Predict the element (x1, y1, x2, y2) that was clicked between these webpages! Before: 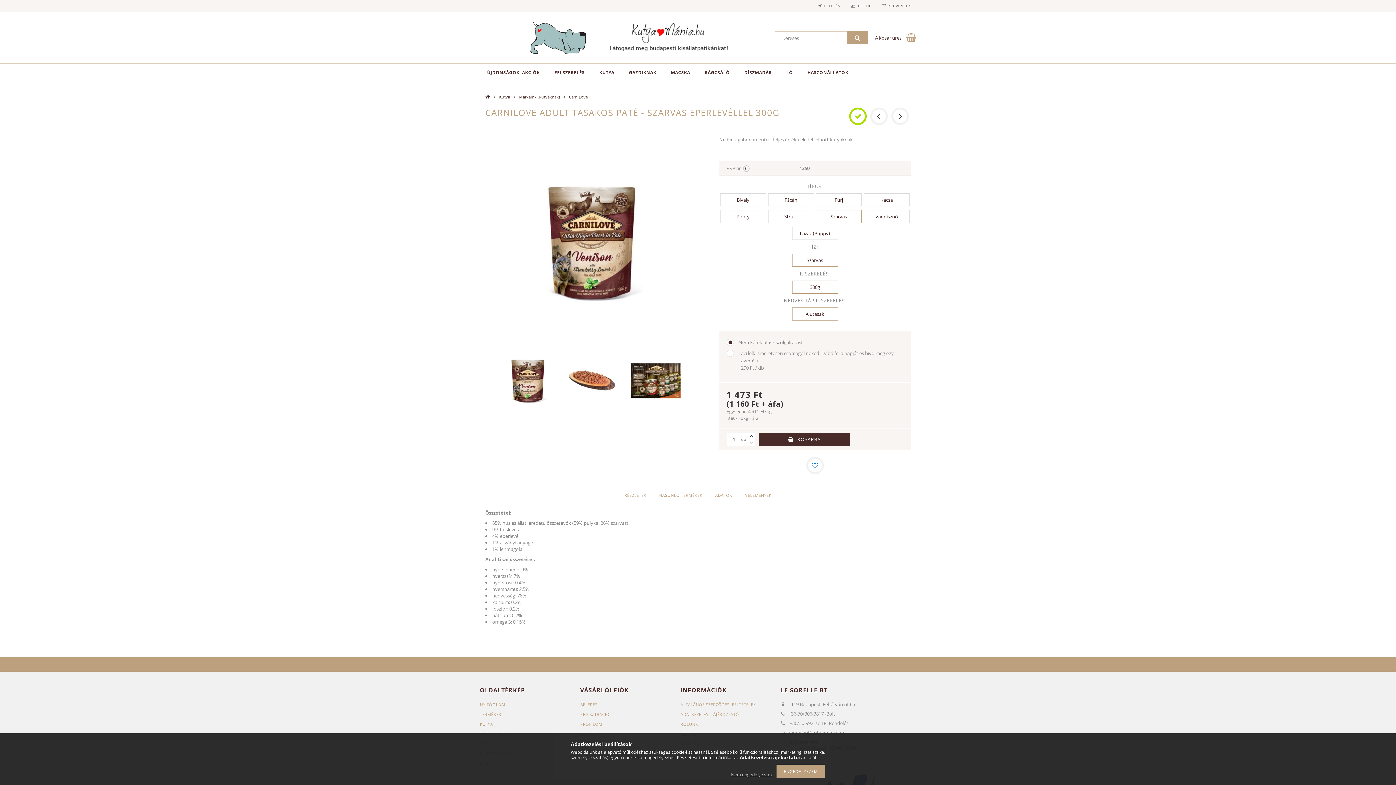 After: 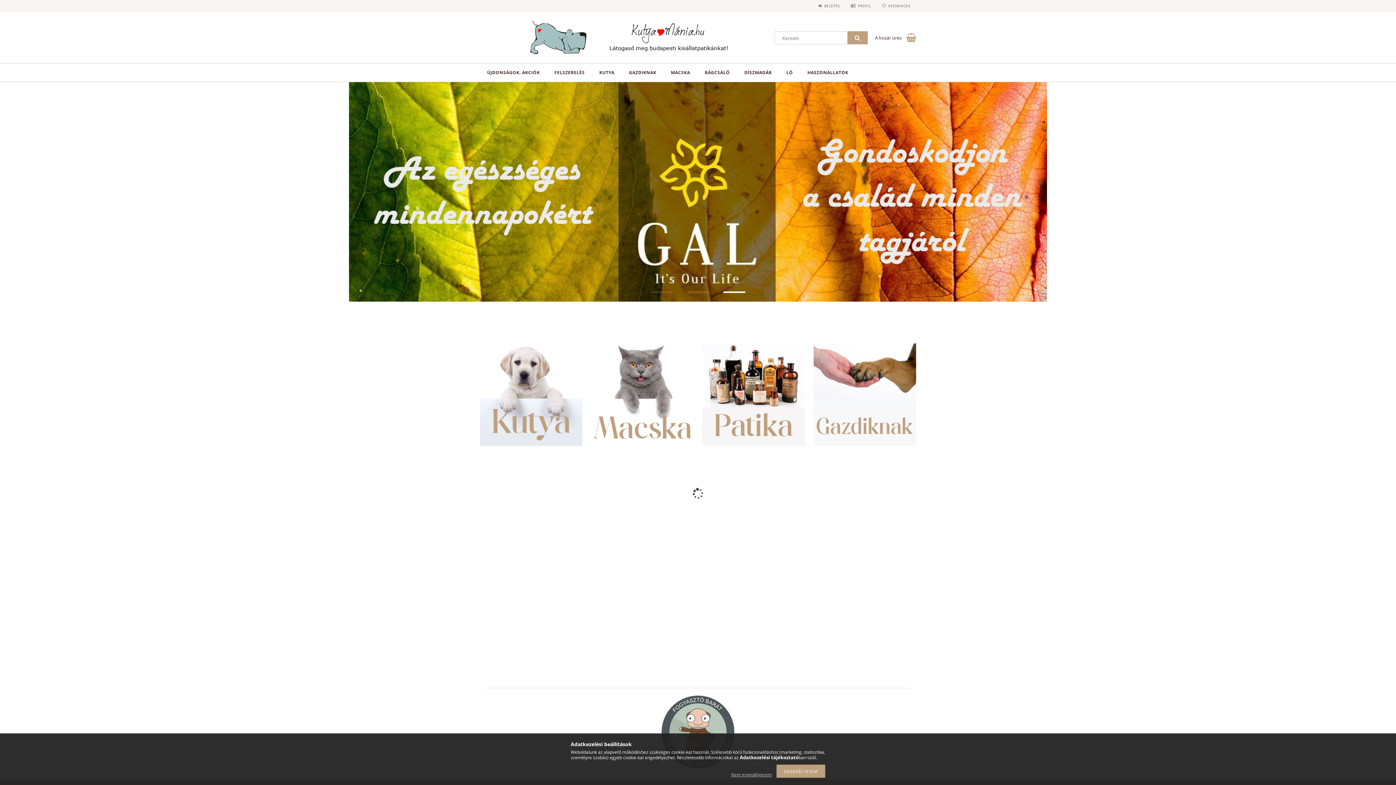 Action: bbox: (480, 702, 506, 707) label: NYITÓOLDAL